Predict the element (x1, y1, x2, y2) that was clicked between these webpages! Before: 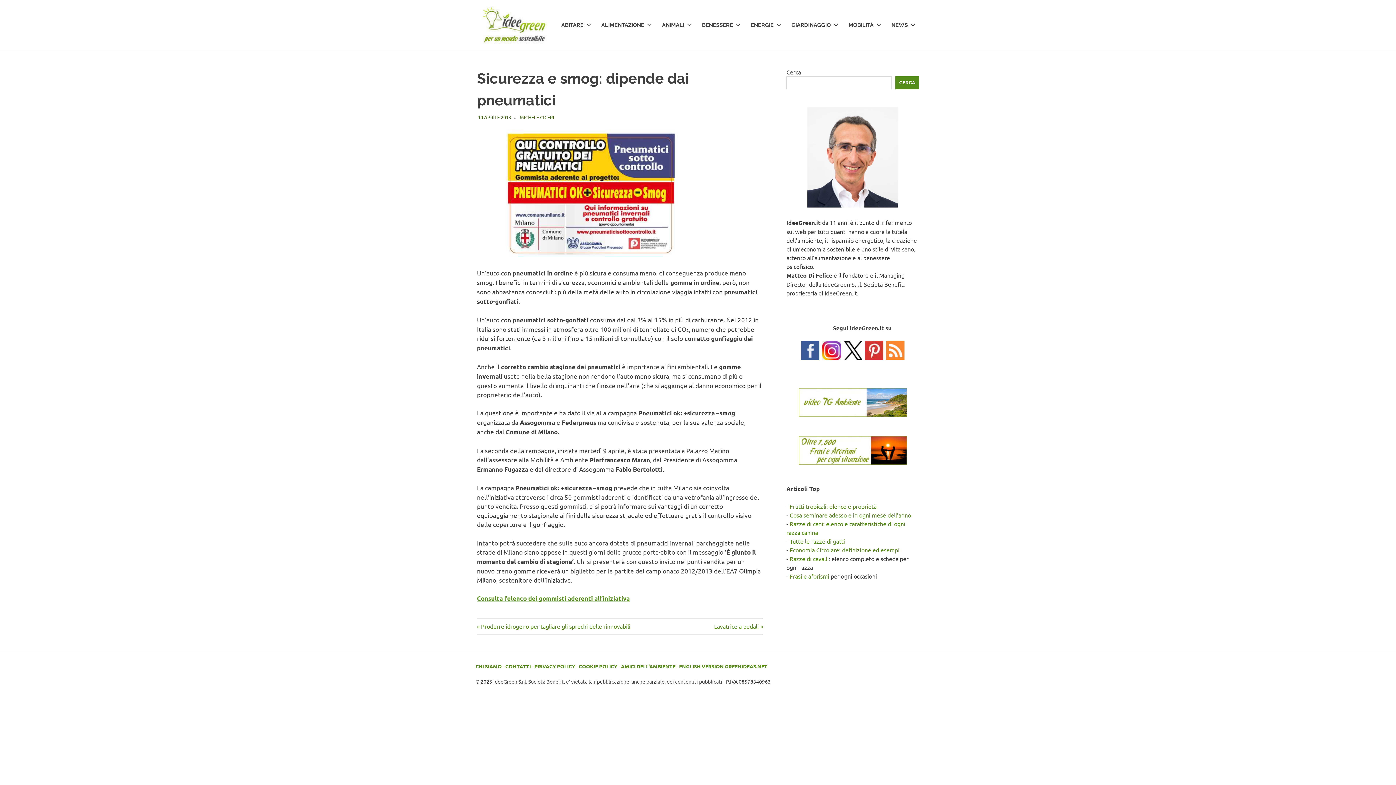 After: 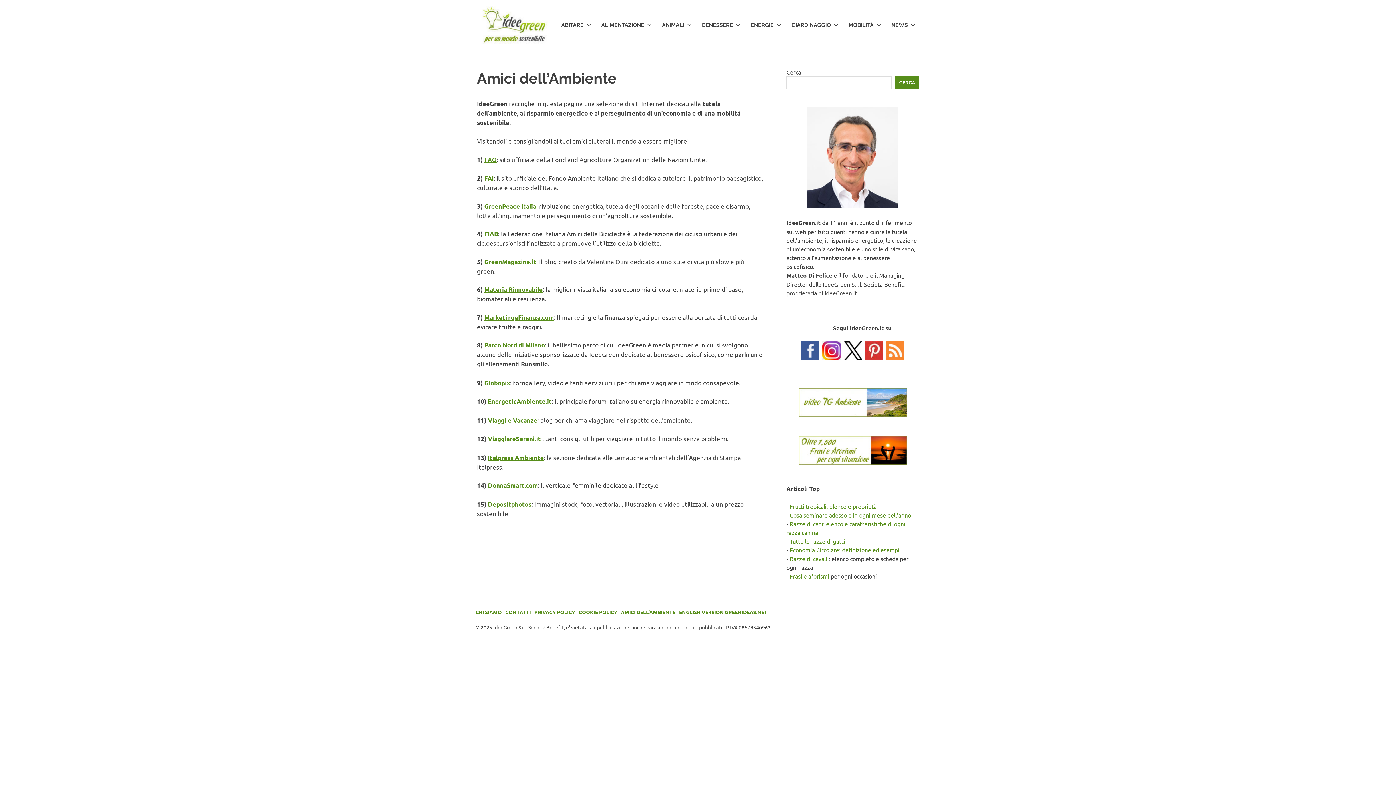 Action: label: AMICI DELL'AMBIENTE bbox: (621, 663, 675, 669)